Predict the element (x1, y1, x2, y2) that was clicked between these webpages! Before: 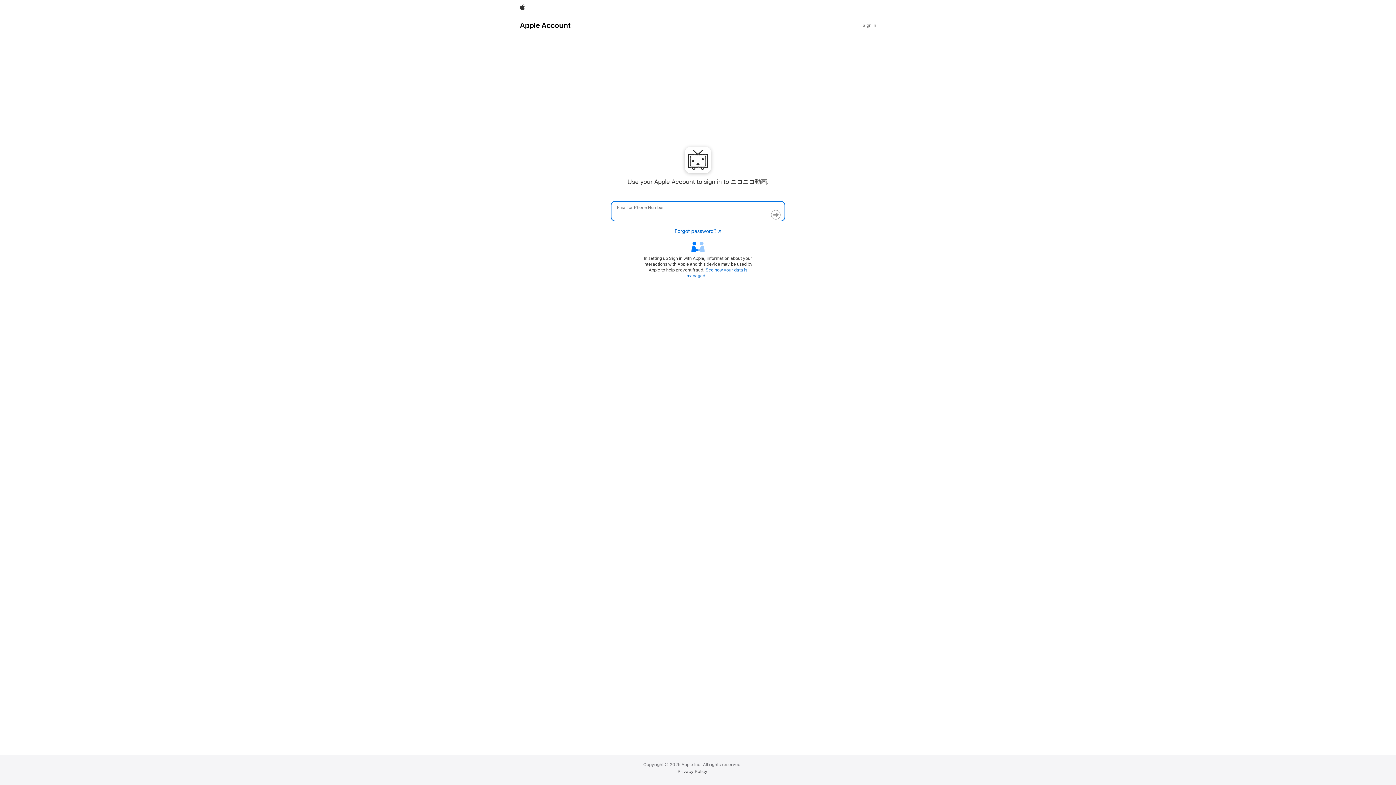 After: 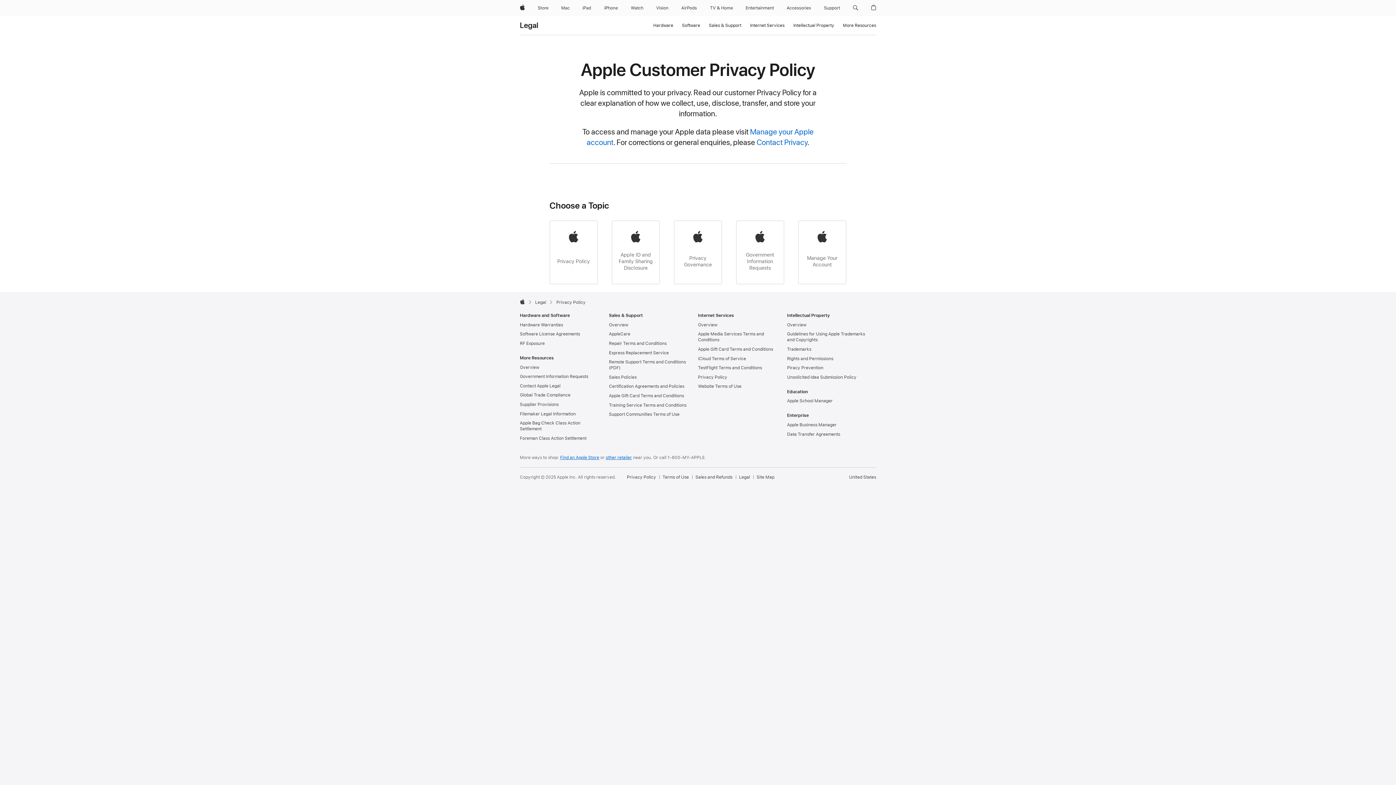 Action: label: Privacy Policy bbox: (677, 769, 707, 774)